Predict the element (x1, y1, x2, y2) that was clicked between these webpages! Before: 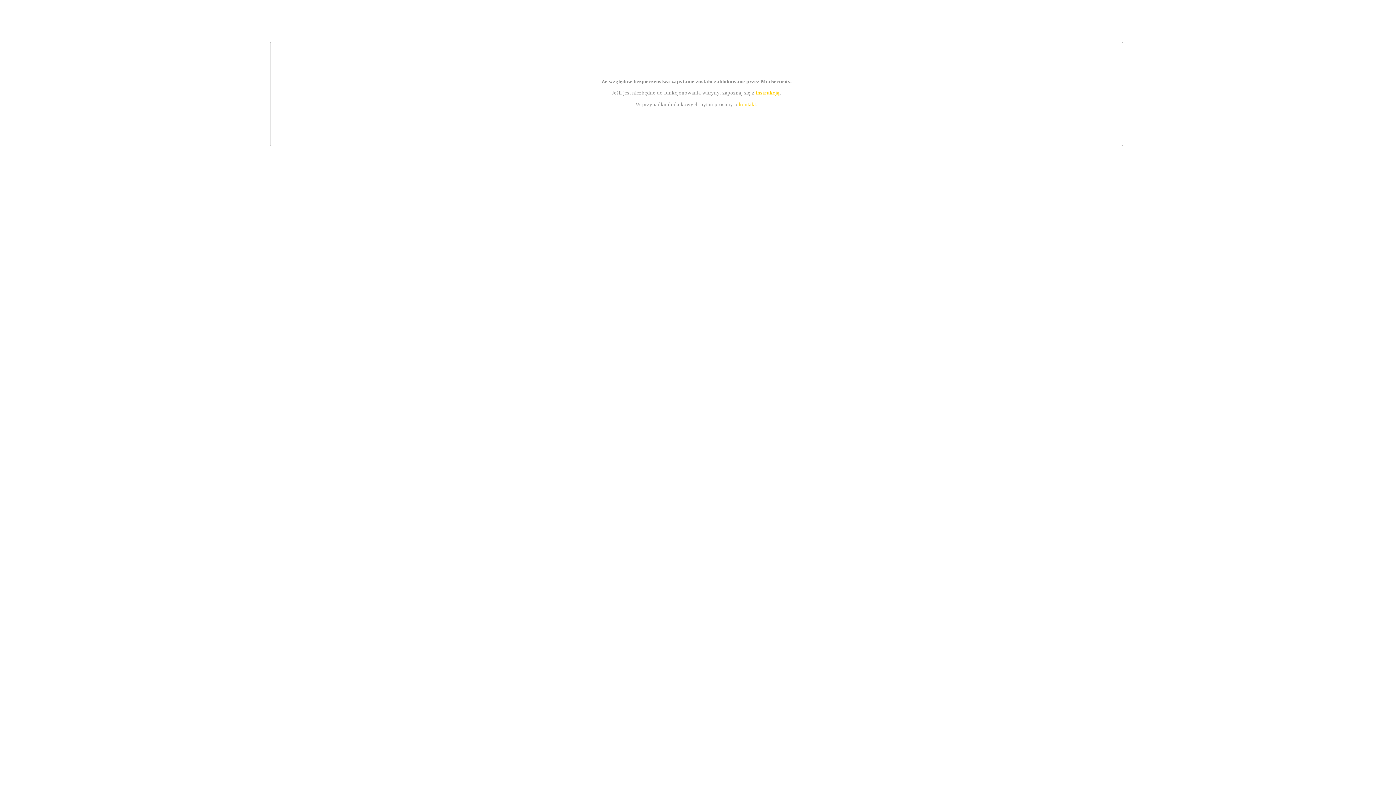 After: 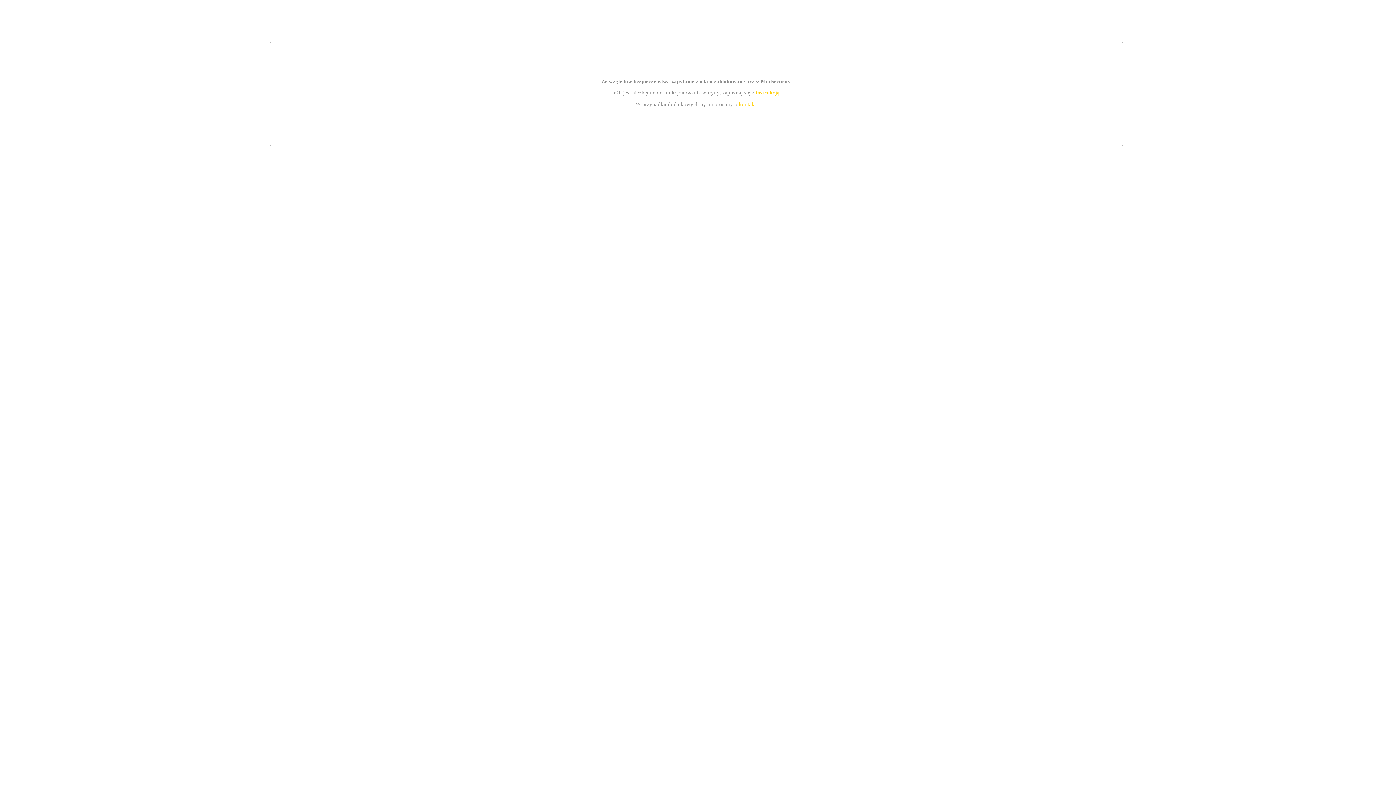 Action: bbox: (755, 89, 779, 95) label: instrukcją